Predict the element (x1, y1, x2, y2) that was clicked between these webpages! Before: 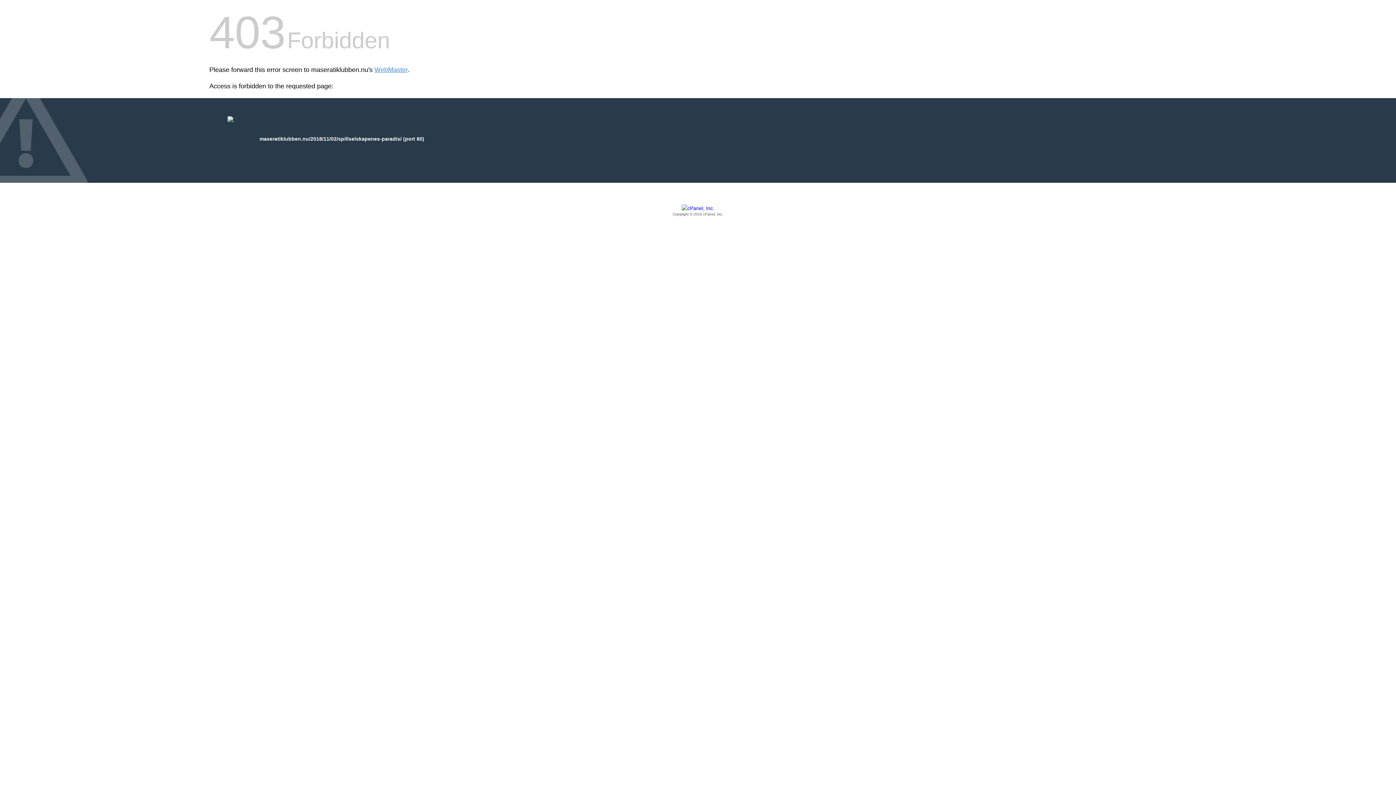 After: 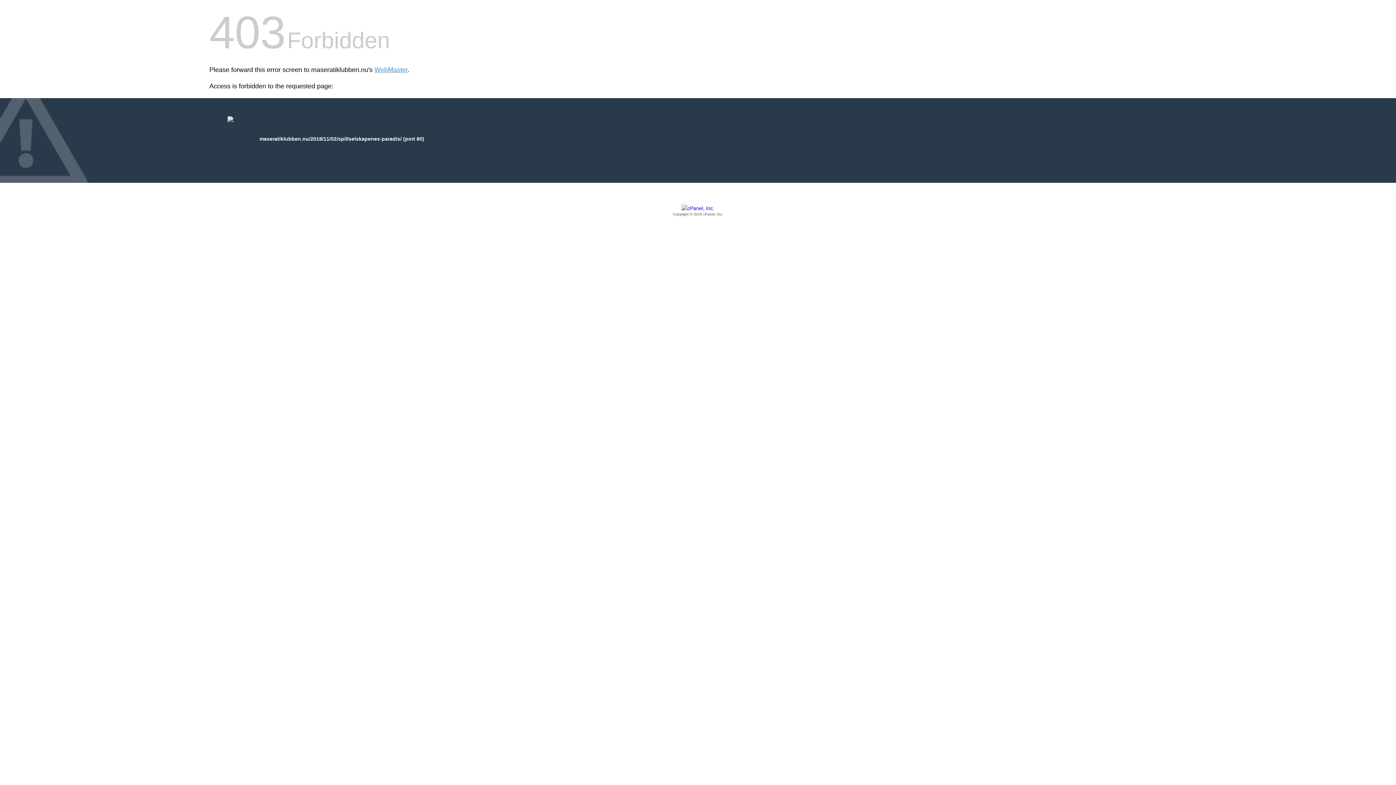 Action: label: Copyright © 2016 cPanel, Inc. bbox: (209, 205, 1186, 217)